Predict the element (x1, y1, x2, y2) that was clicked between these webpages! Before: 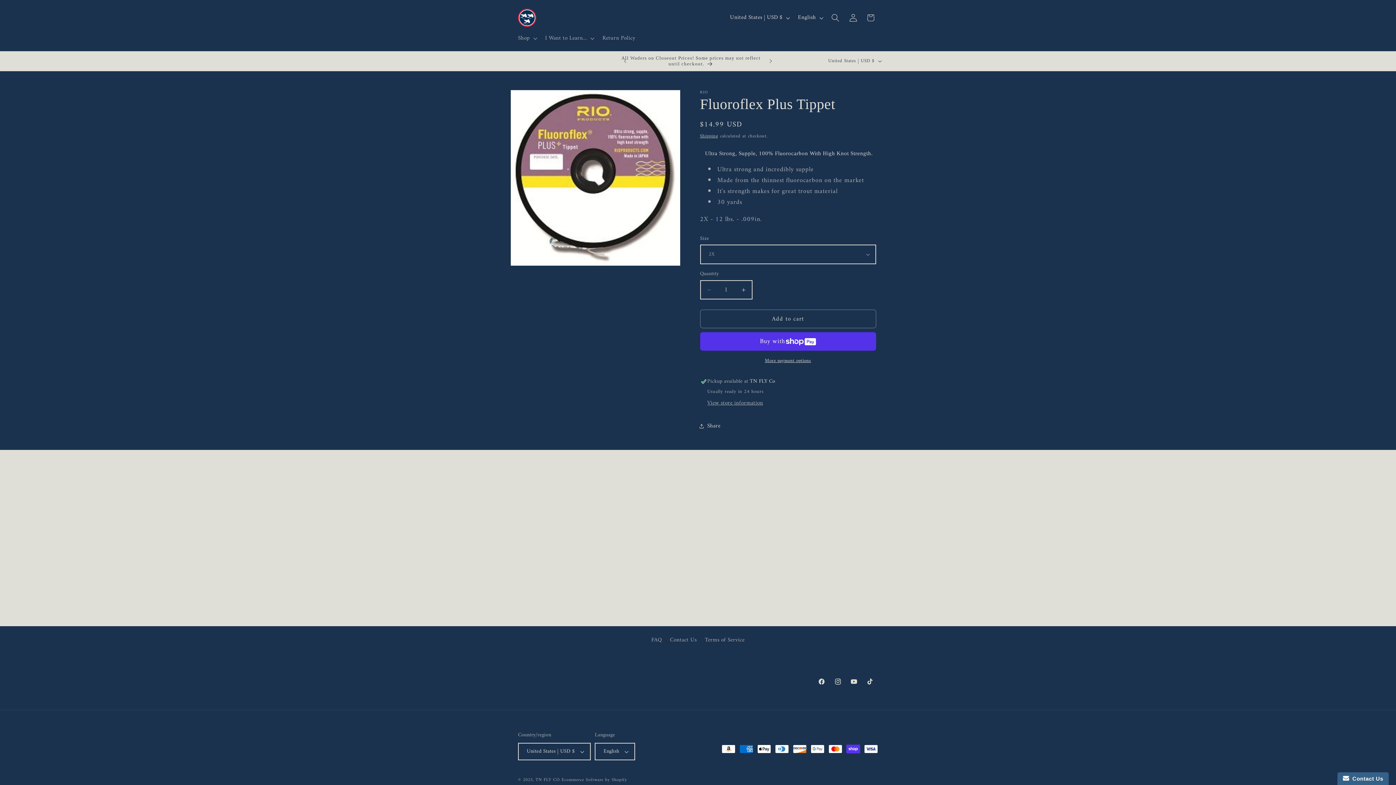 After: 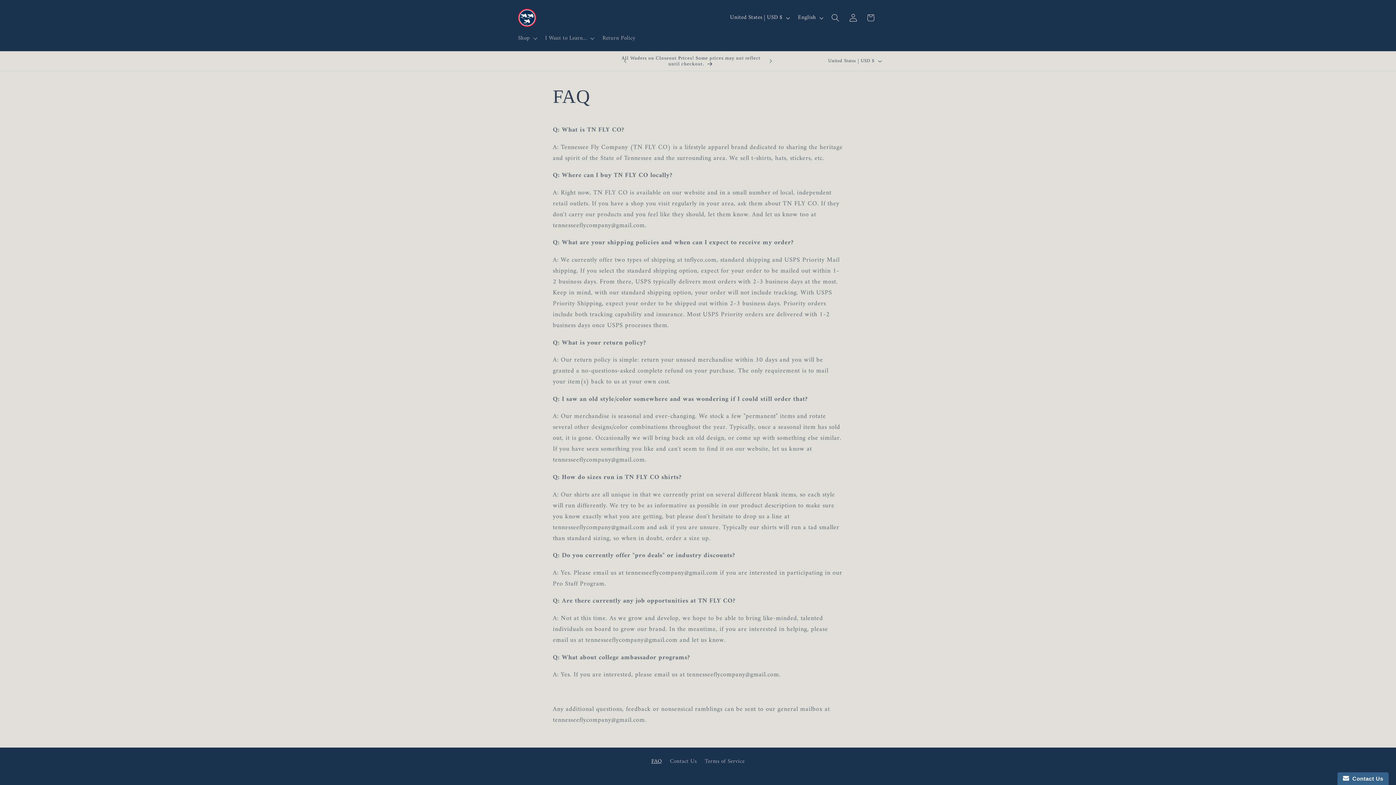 Action: bbox: (651, 635, 662, 647) label: FAQ